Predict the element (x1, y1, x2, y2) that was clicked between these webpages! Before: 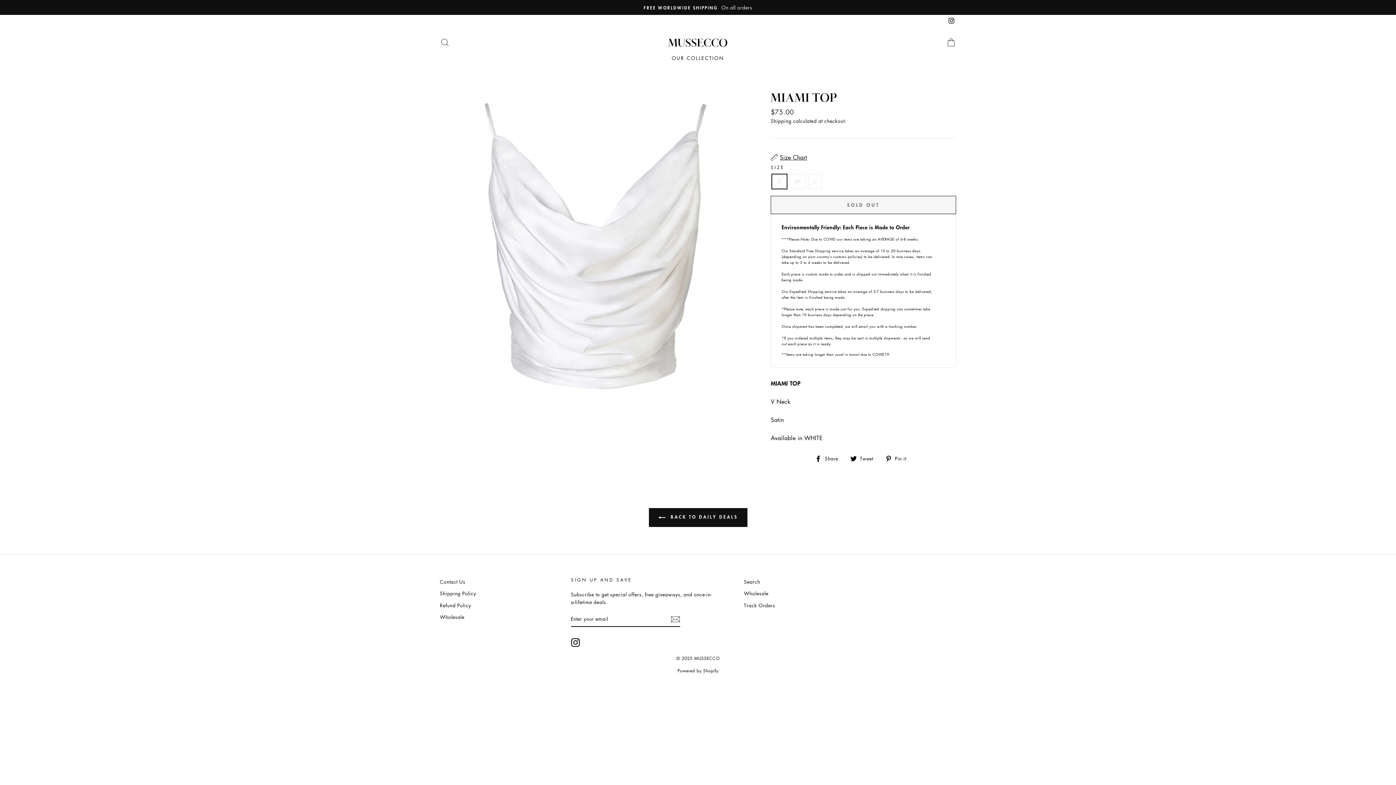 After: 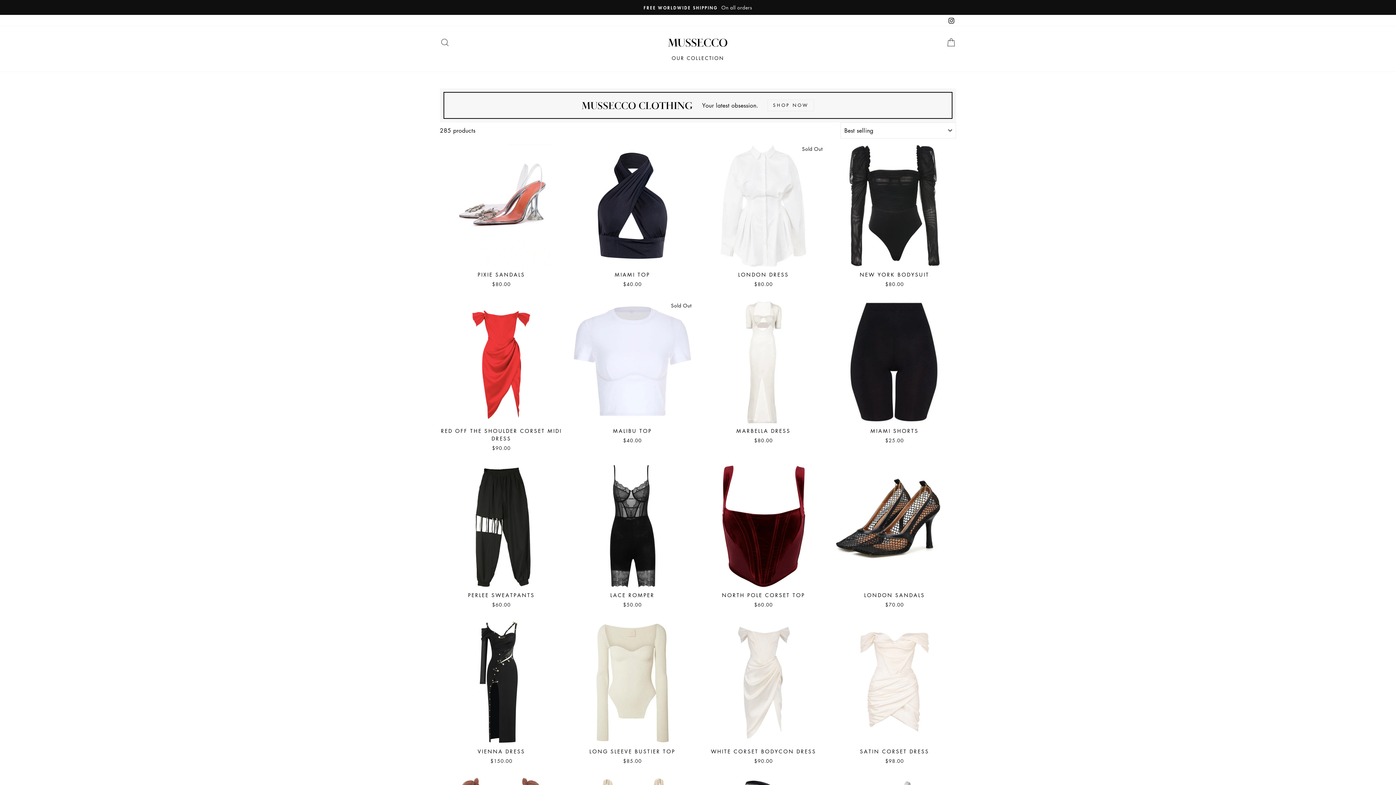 Action: bbox: (648, 508, 747, 527) label:  BACK TO DAILY DEALS